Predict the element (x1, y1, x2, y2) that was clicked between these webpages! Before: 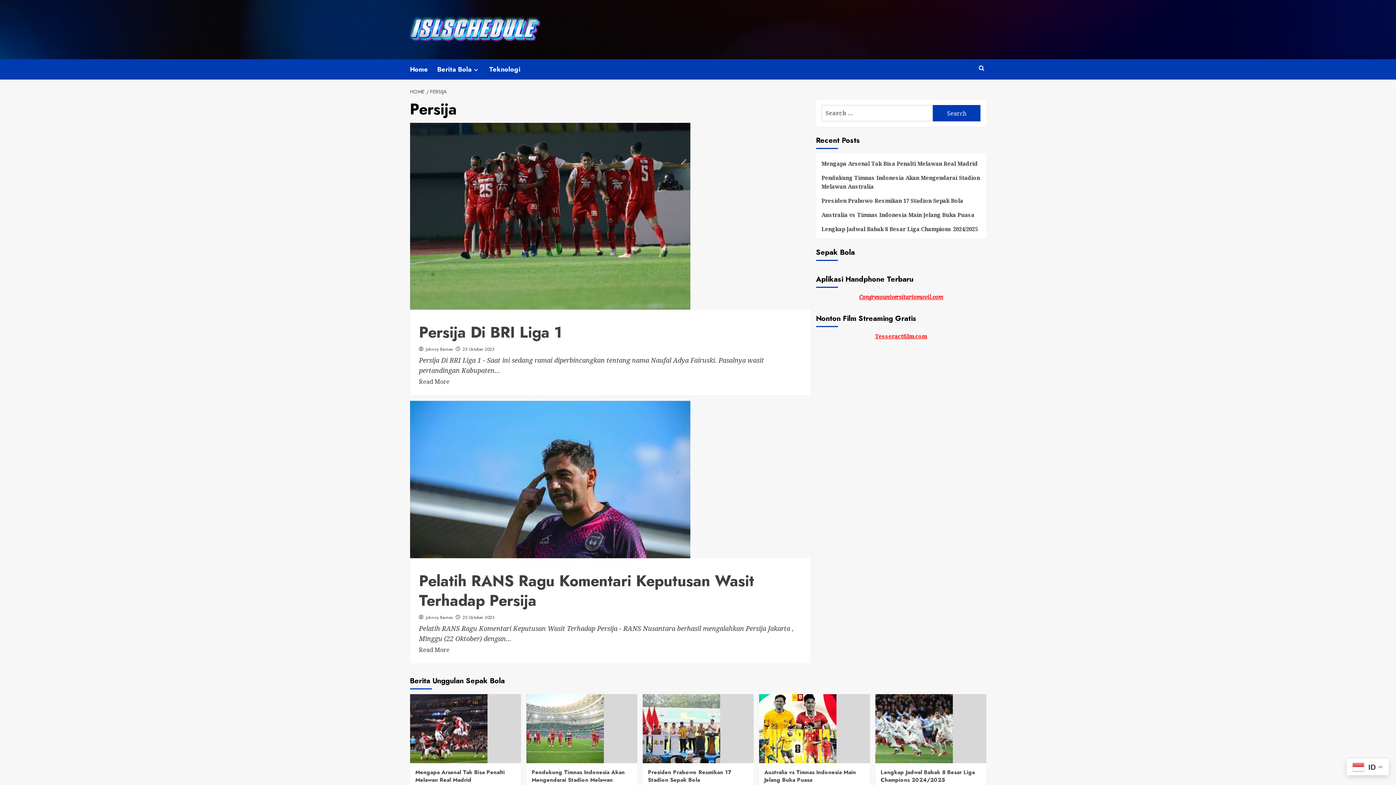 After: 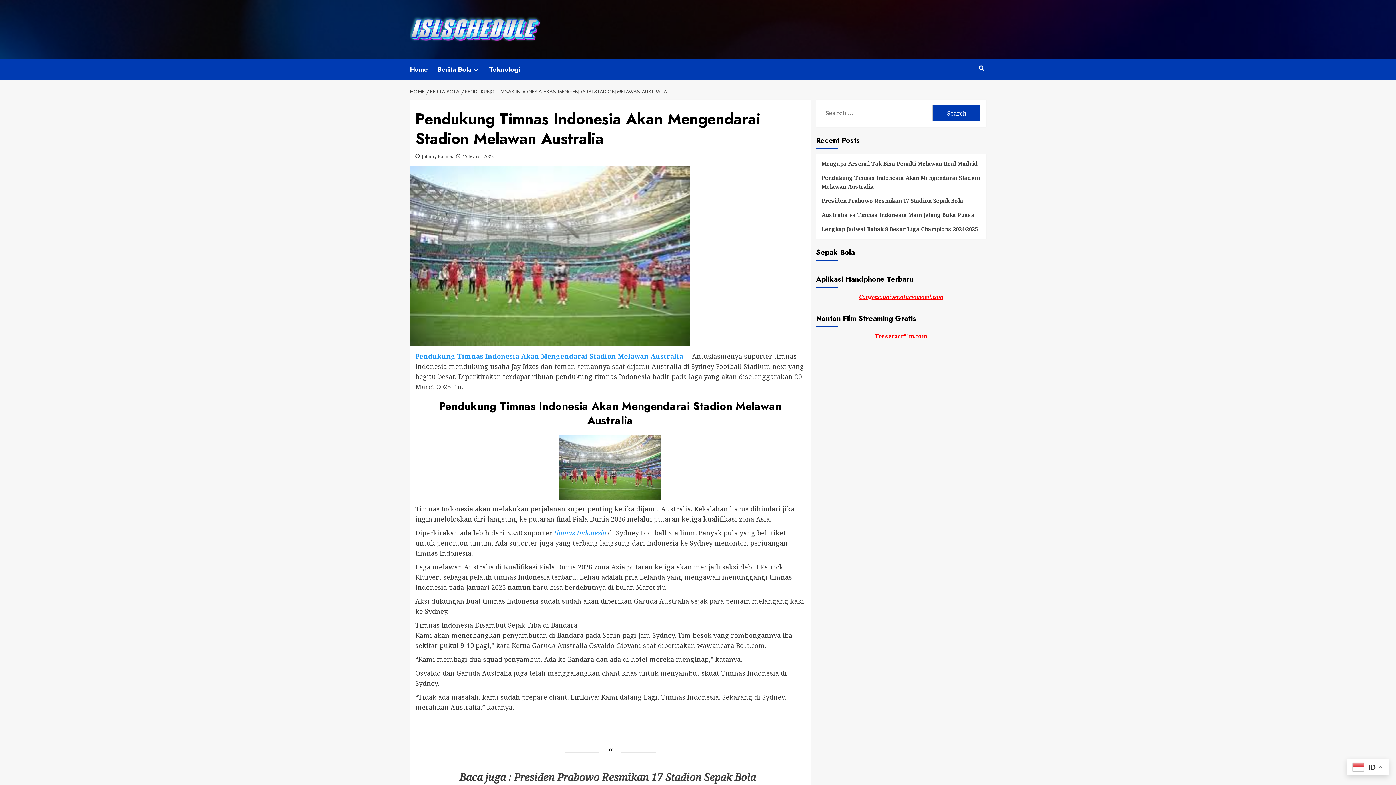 Action: bbox: (526, 694, 637, 763) label: Pendukung Timnas Indonesia Akan Mengendarai Stadion Melawan Australia